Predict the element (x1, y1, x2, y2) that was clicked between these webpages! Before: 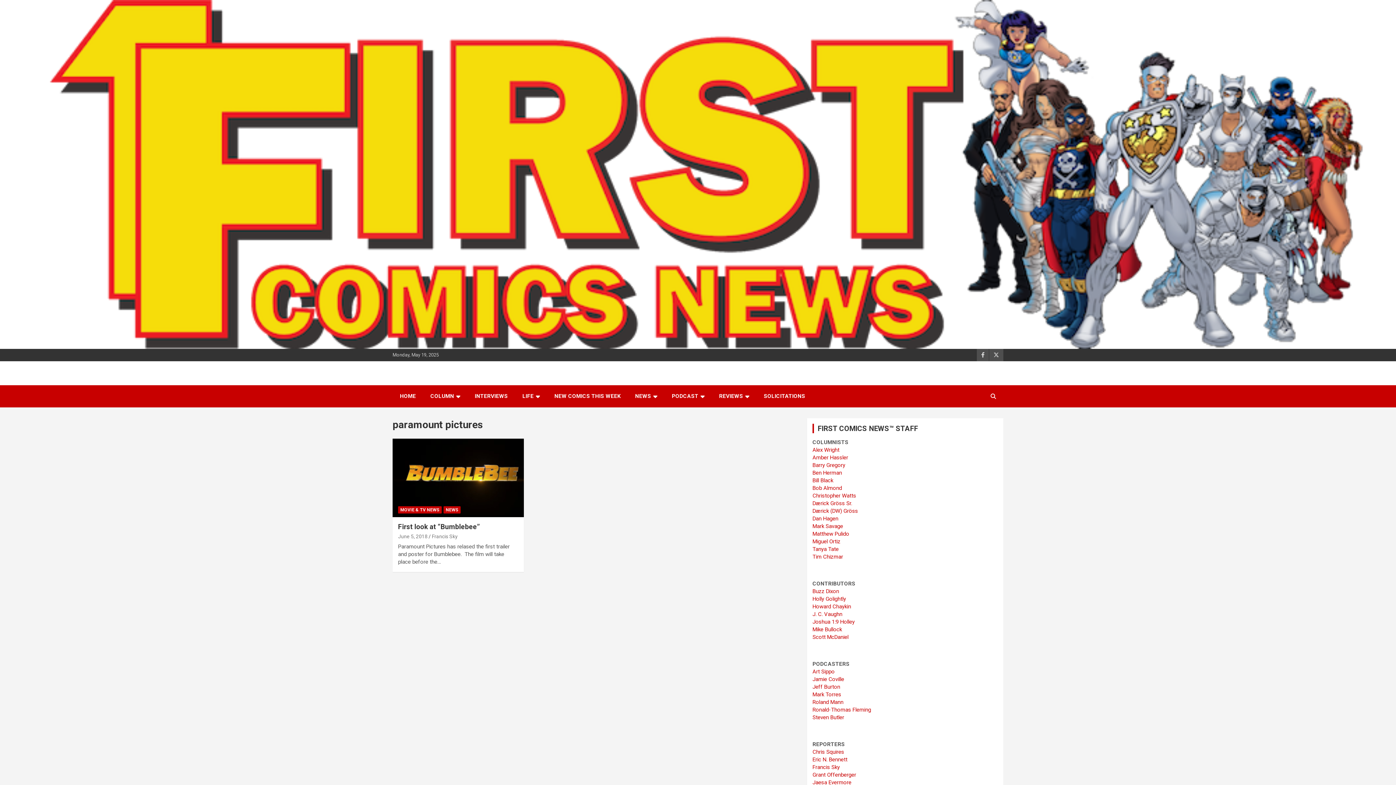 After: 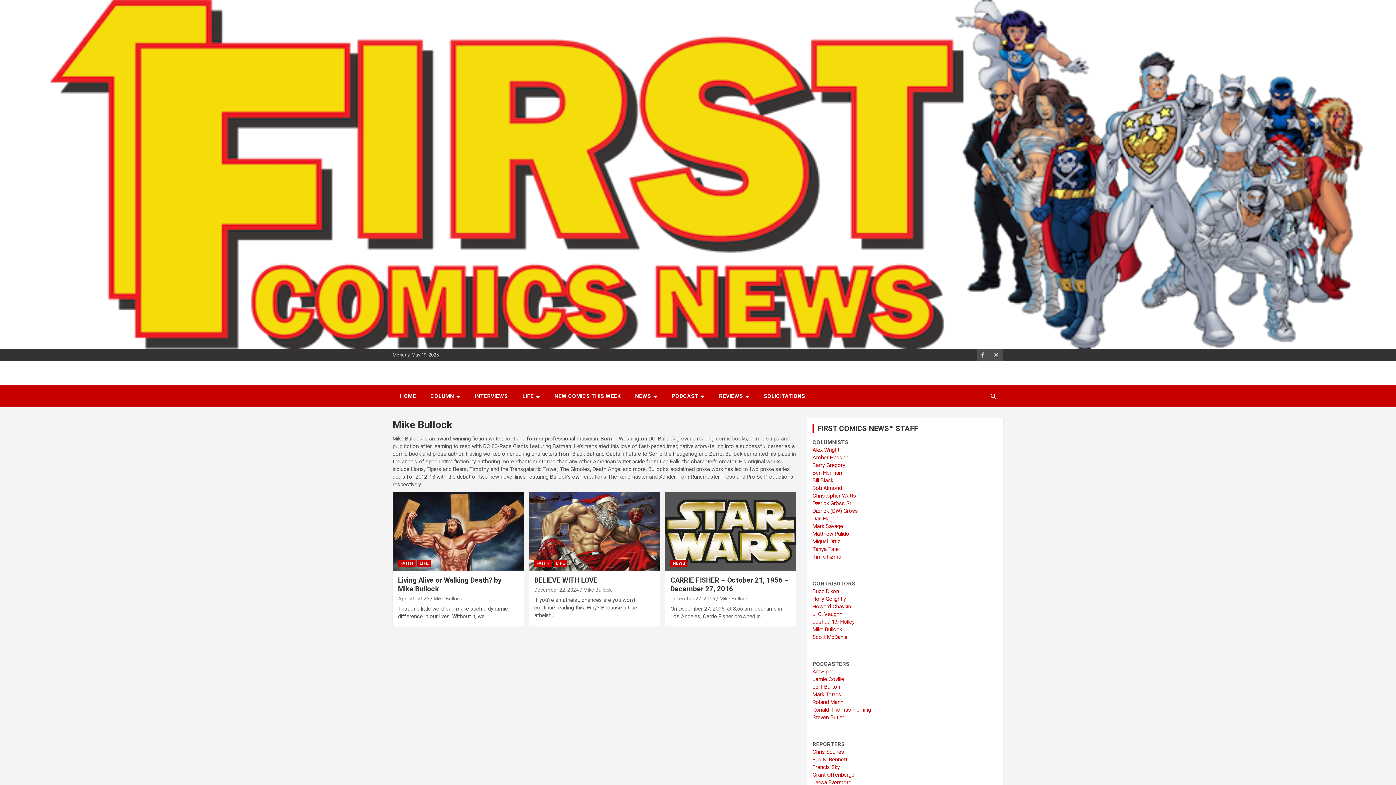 Action: label: Mike Bullock bbox: (812, 626, 842, 633)